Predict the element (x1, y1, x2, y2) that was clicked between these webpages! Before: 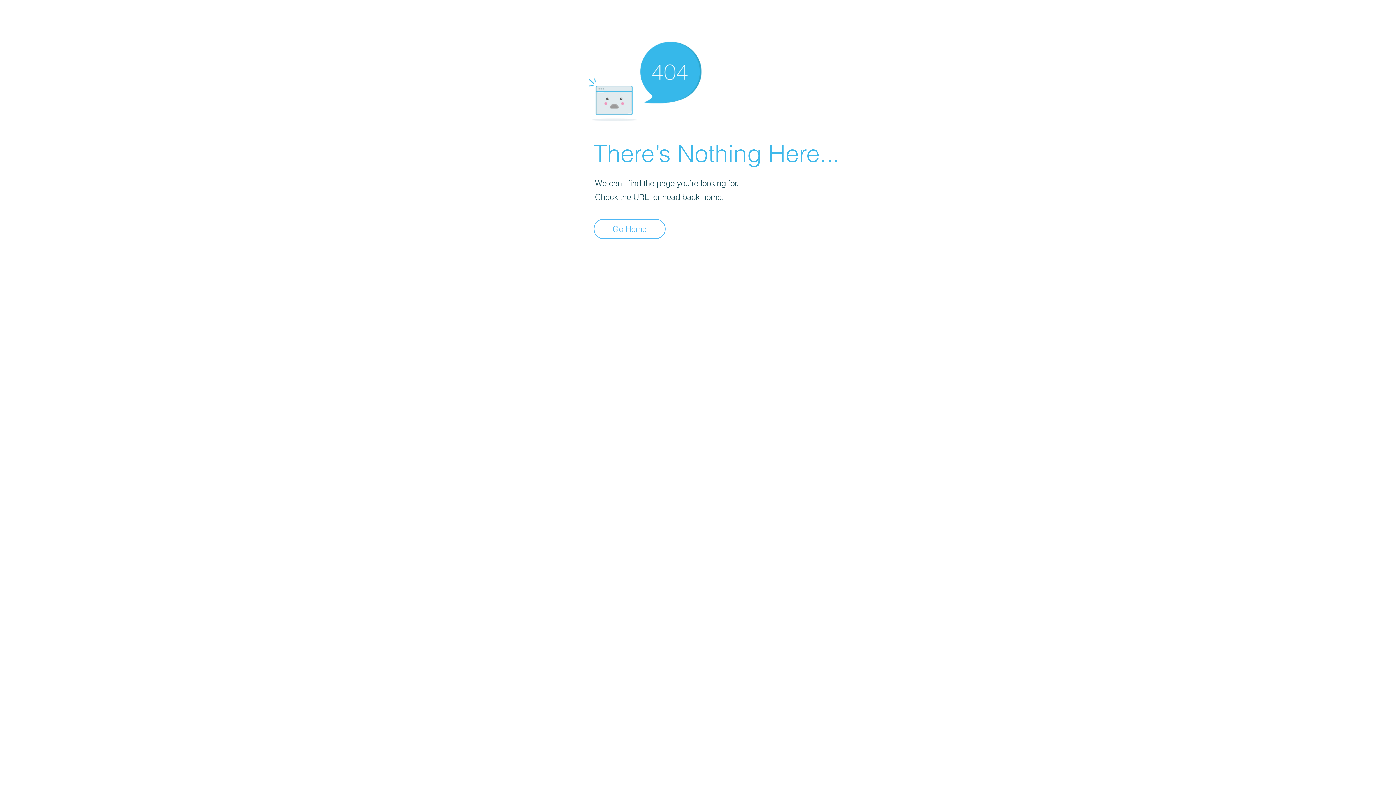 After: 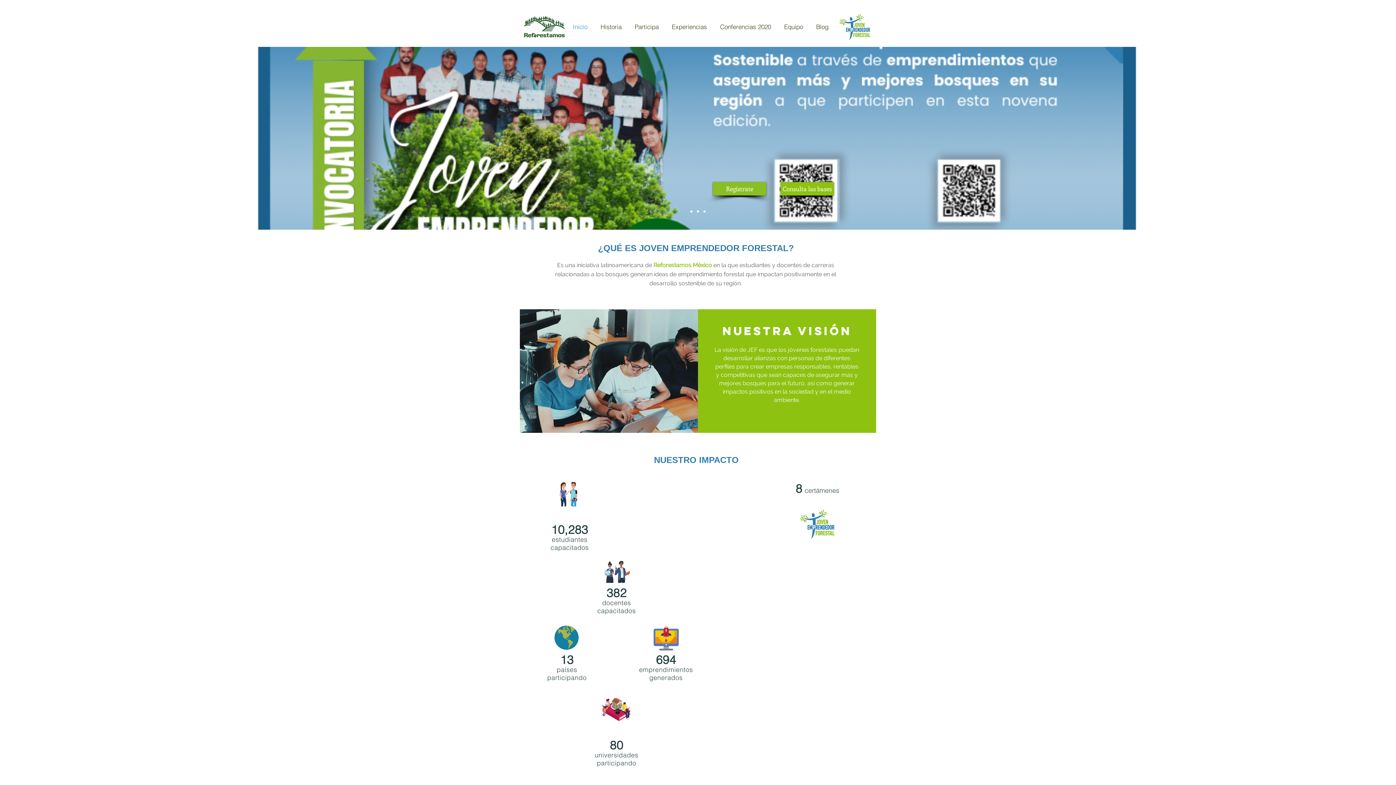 Action: bbox: (593, 218, 665, 239) label: Go Home